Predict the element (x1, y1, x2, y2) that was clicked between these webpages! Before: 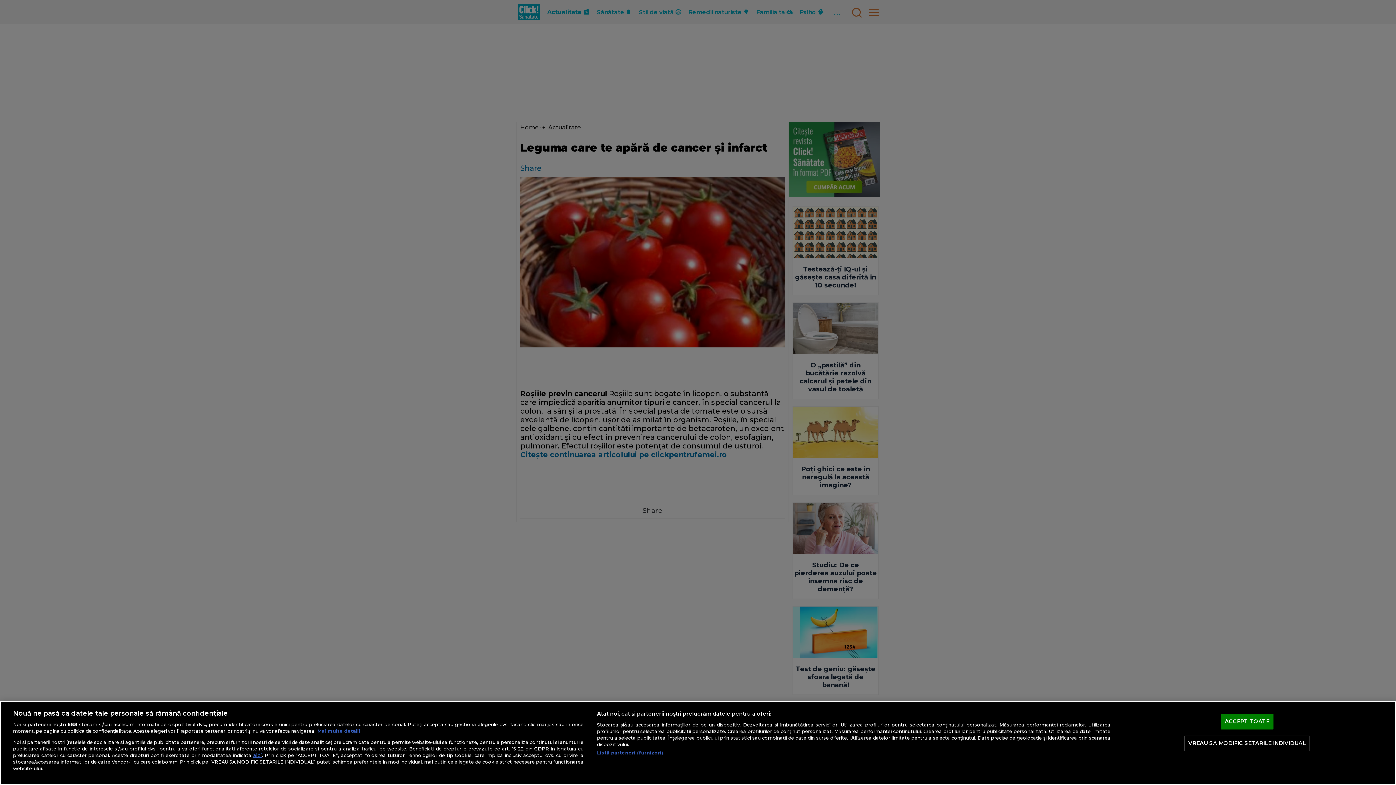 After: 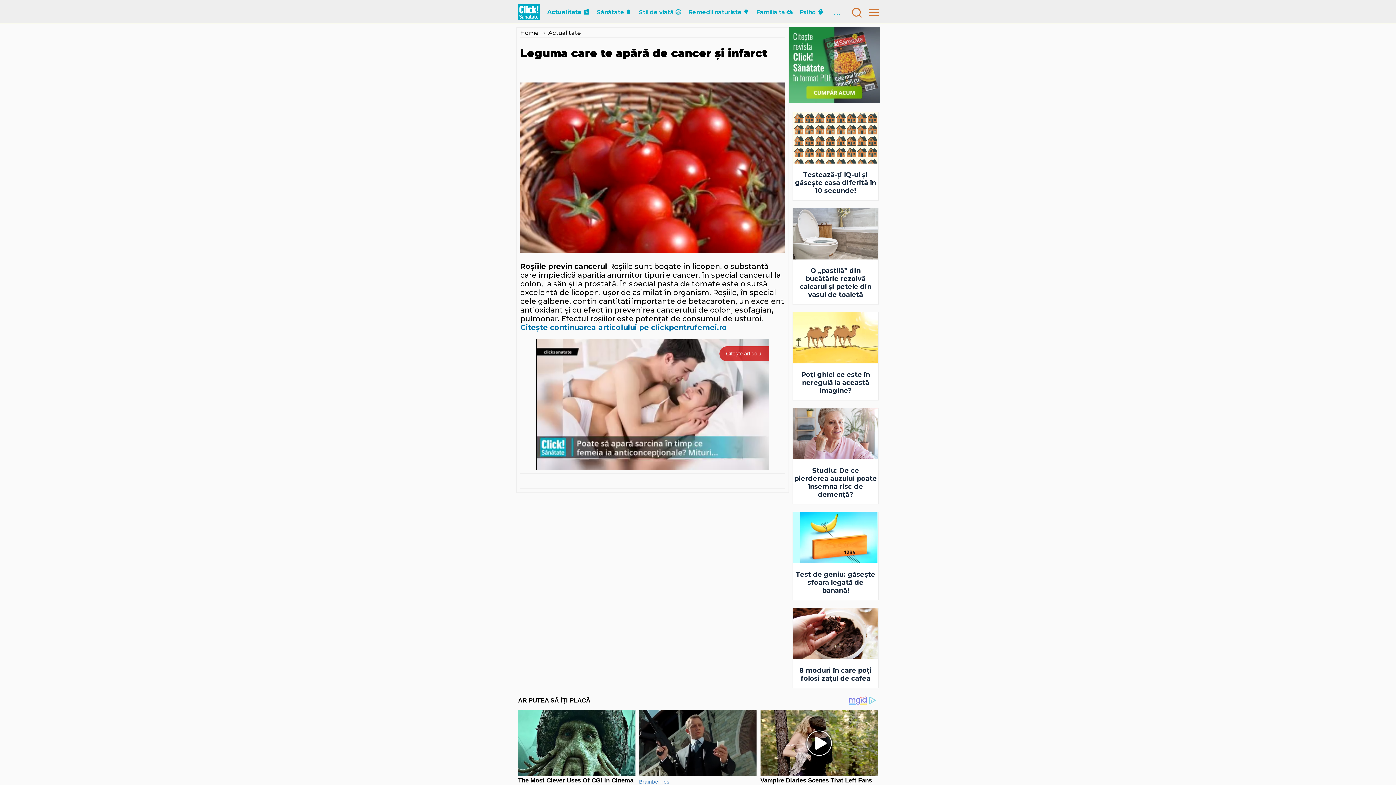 Action: bbox: (1221, 714, 1273, 729) label: ACCEPT TOATE